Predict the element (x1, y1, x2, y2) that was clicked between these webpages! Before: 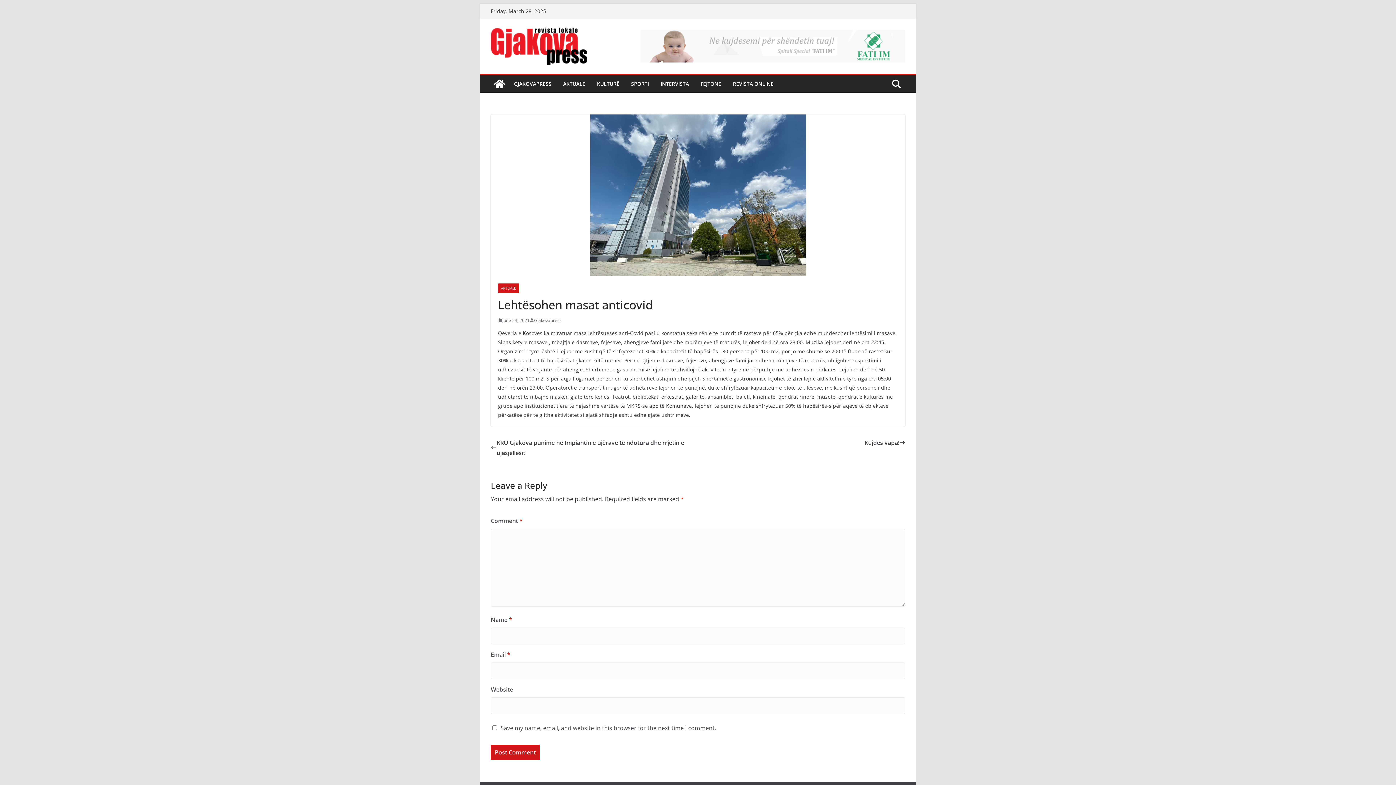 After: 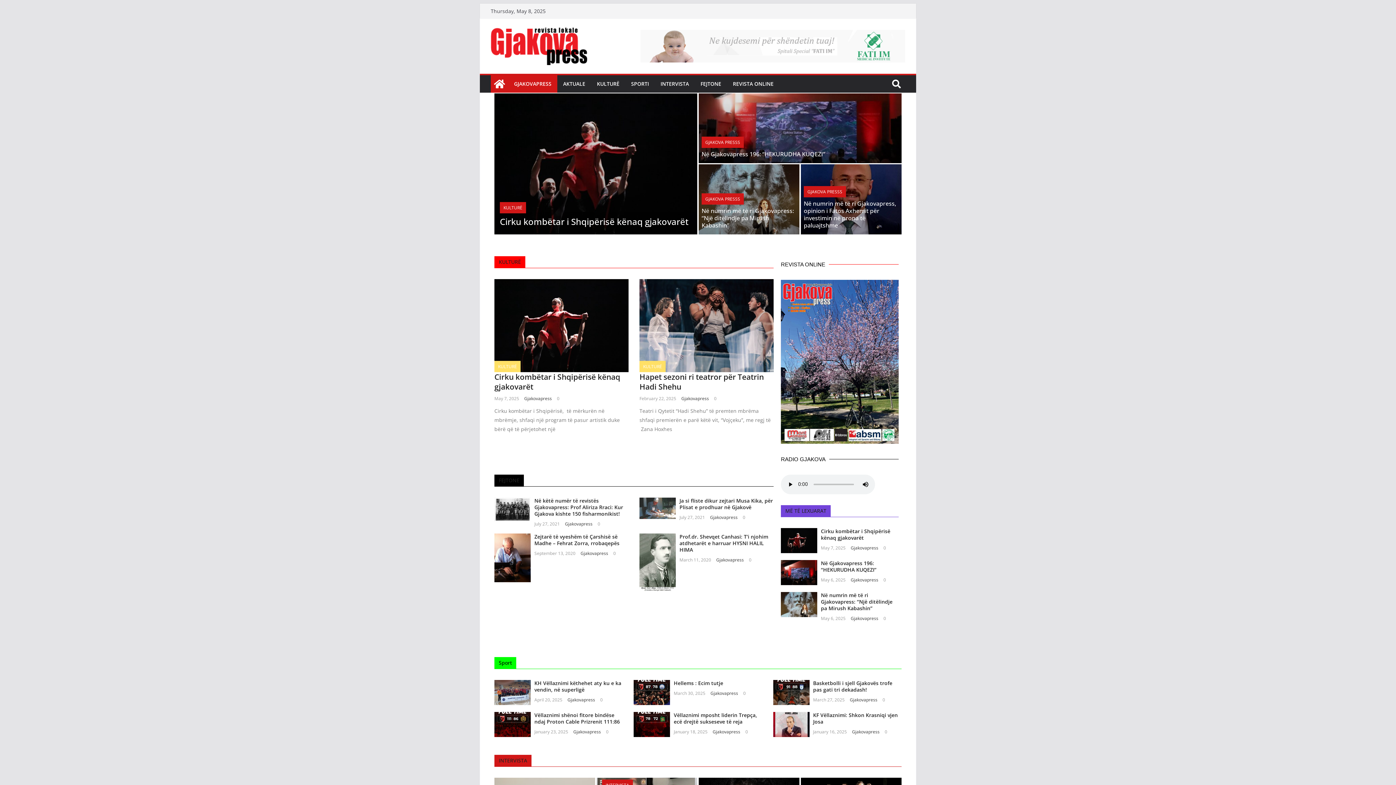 Action: label: GJAKOVAPRESS bbox: (514, 78, 551, 89)